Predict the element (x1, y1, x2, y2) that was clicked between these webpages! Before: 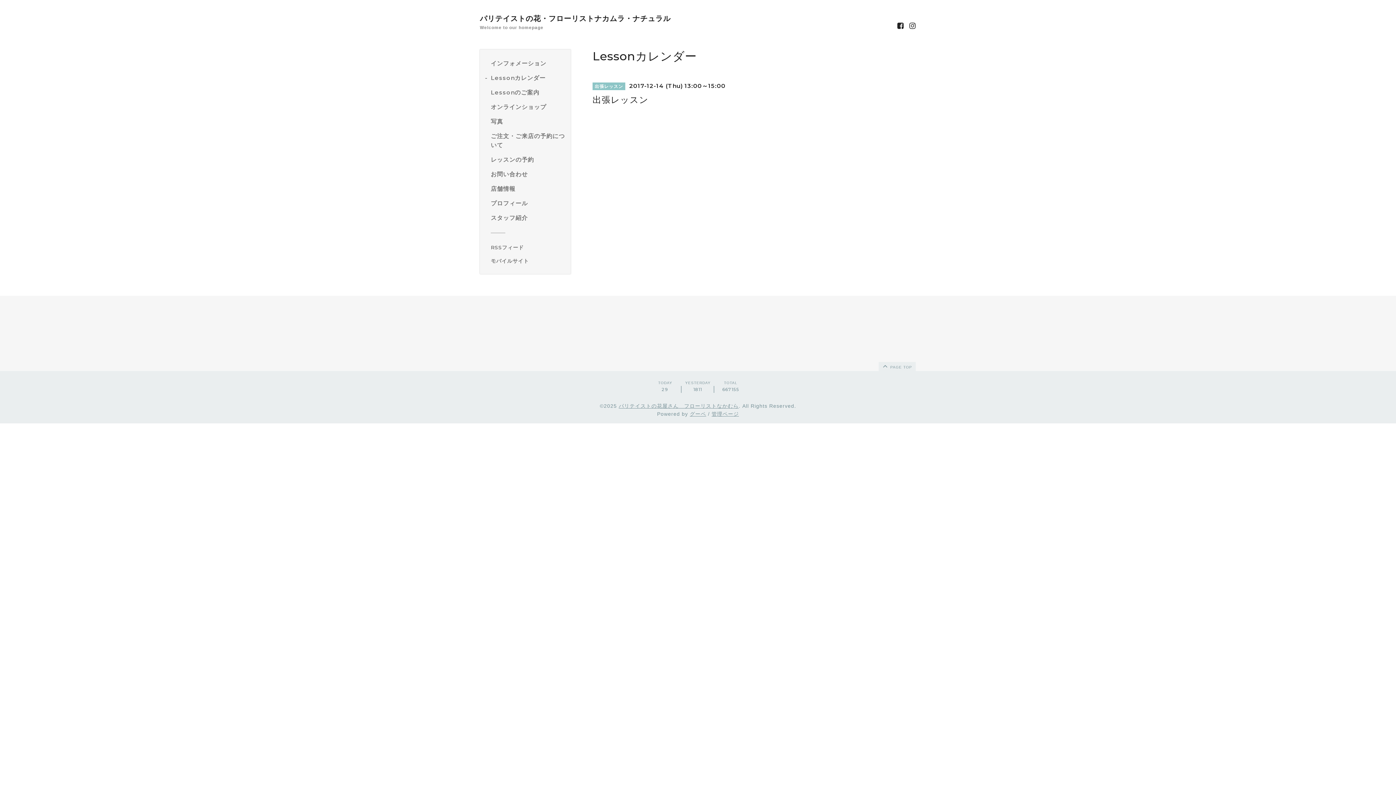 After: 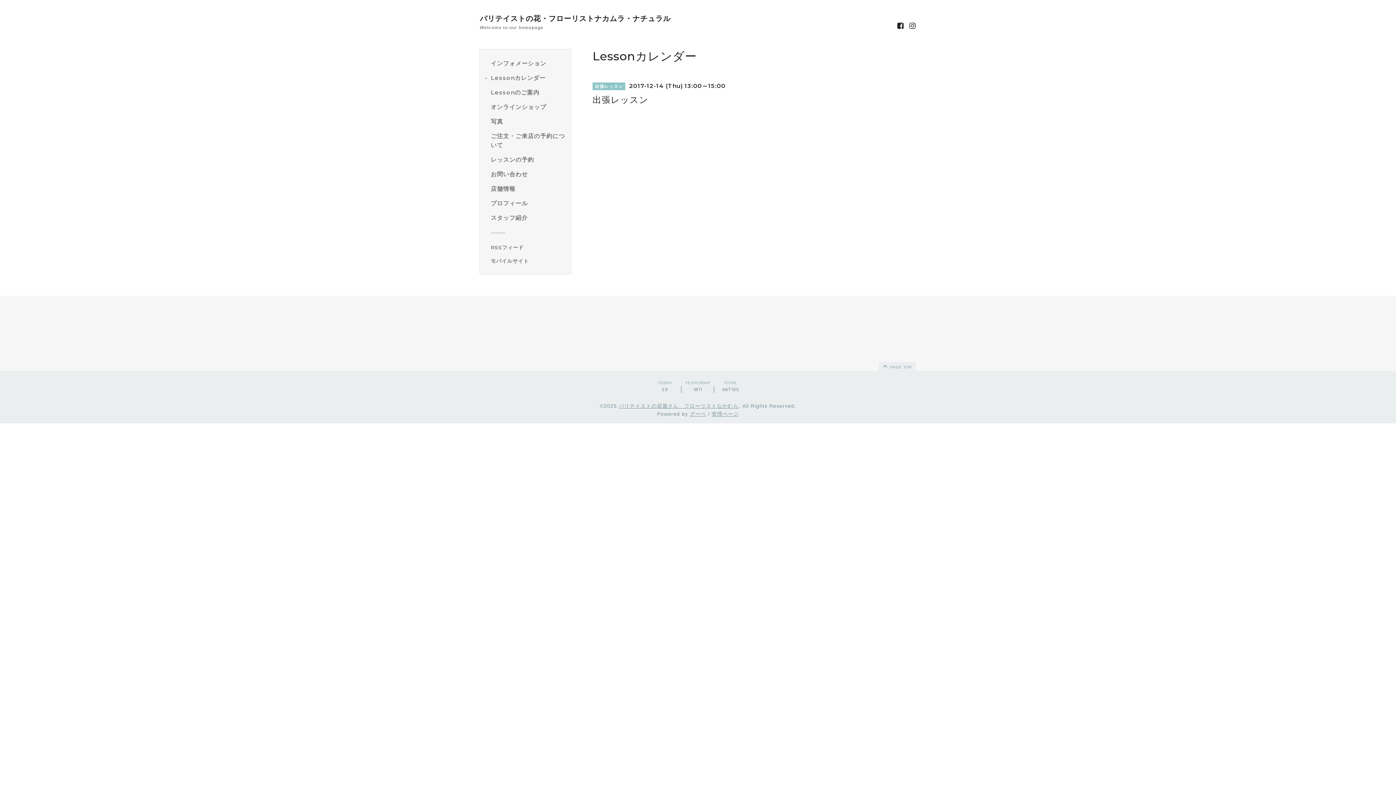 Action: bbox: (897, 22, 904, 29)